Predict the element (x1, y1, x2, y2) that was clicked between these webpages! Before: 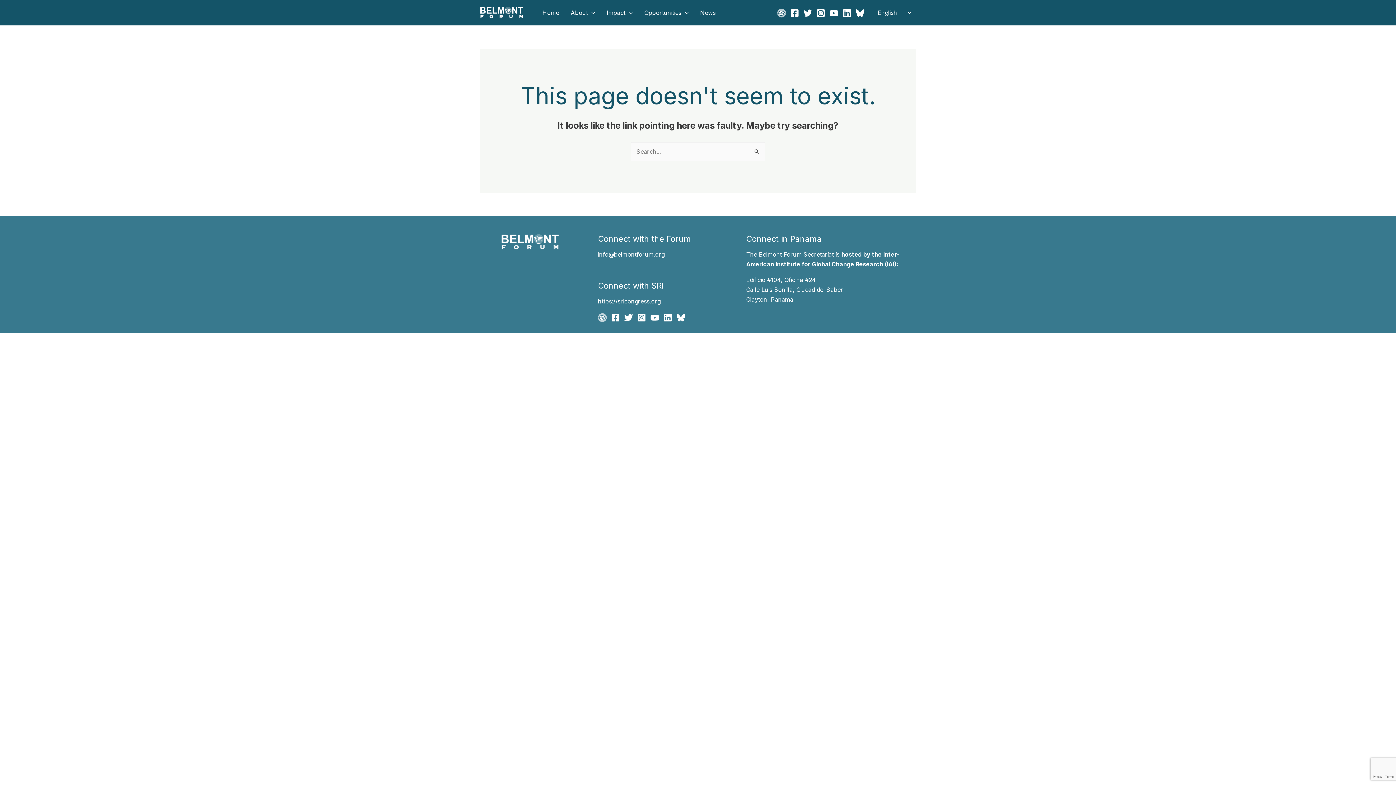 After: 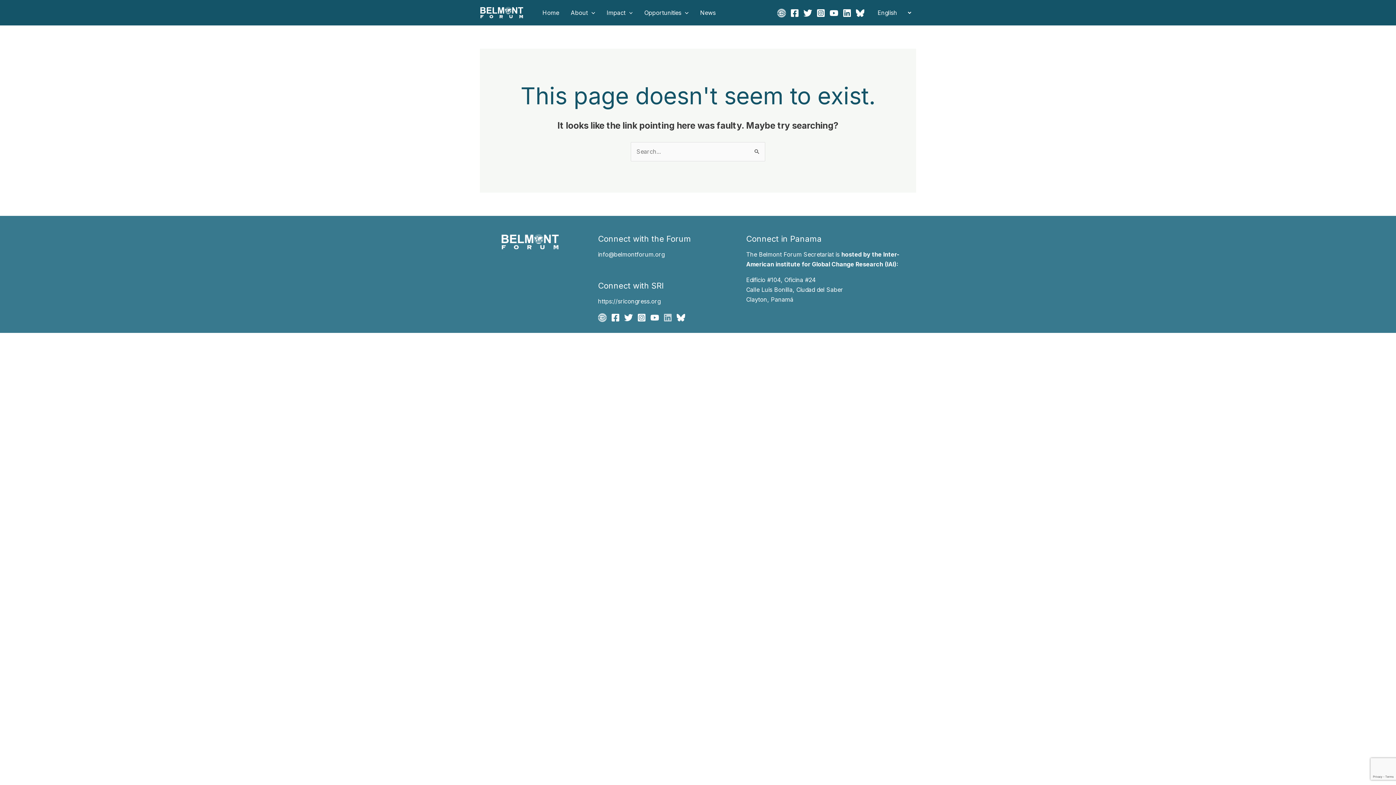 Action: bbox: (663, 313, 672, 322) label: Linkedin